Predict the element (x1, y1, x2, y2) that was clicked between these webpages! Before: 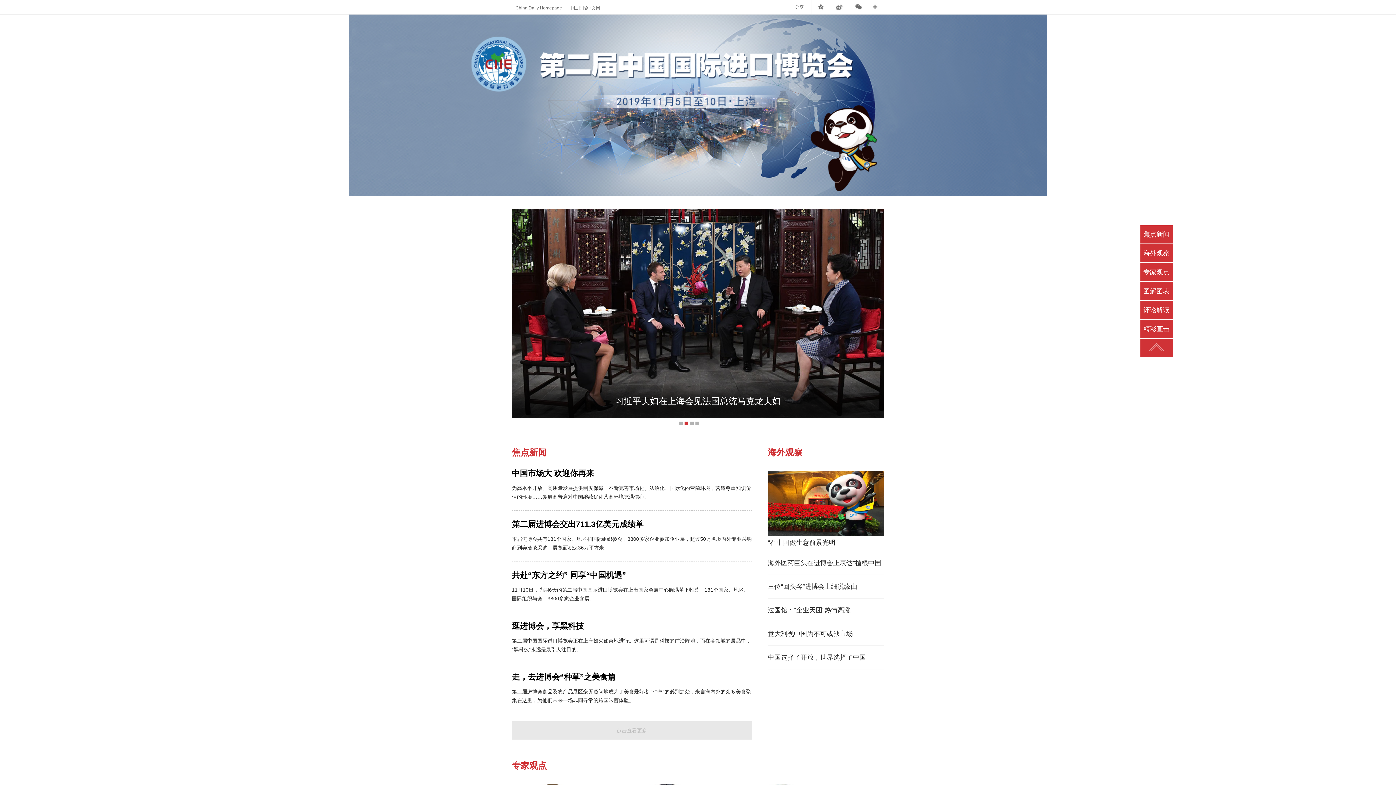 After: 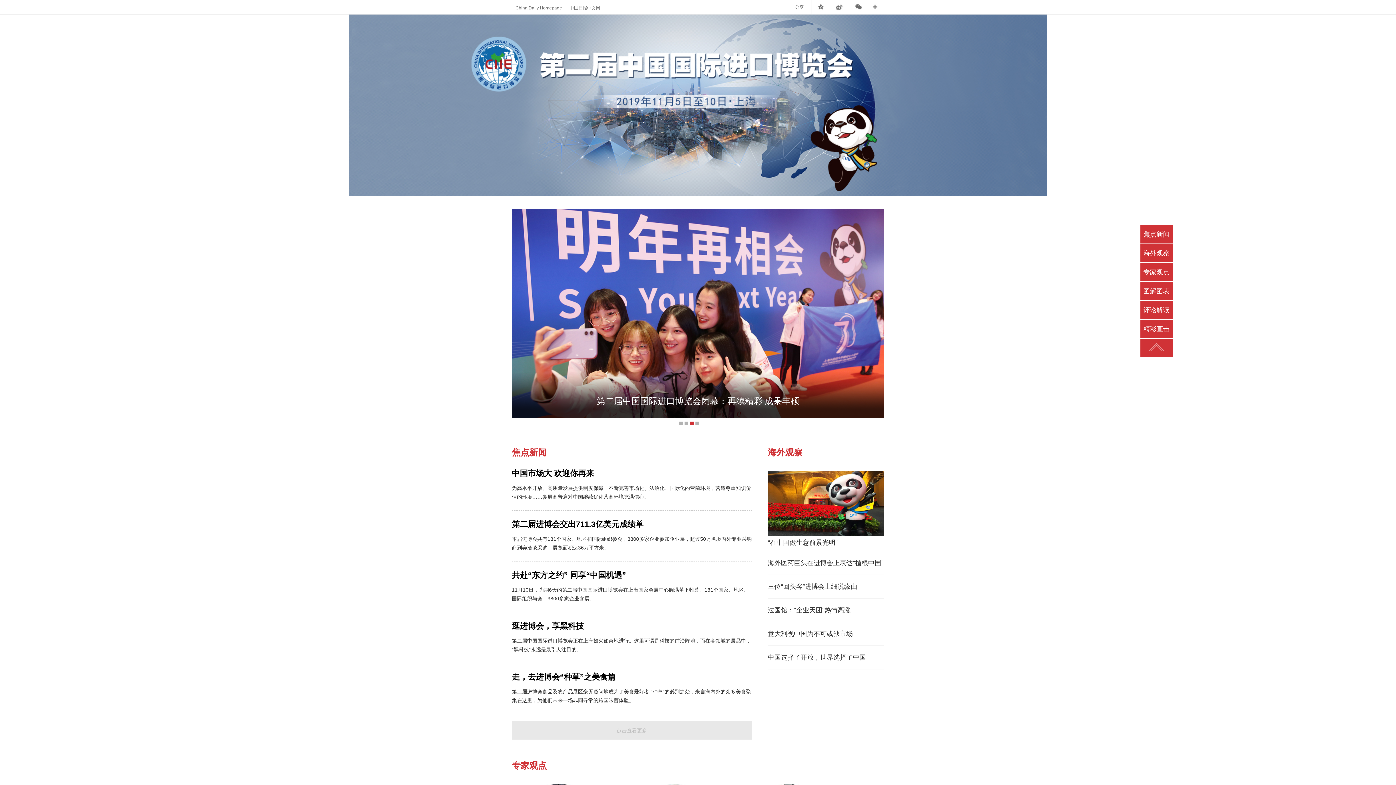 Action: label:   bbox: (830, 0, 849, 14)